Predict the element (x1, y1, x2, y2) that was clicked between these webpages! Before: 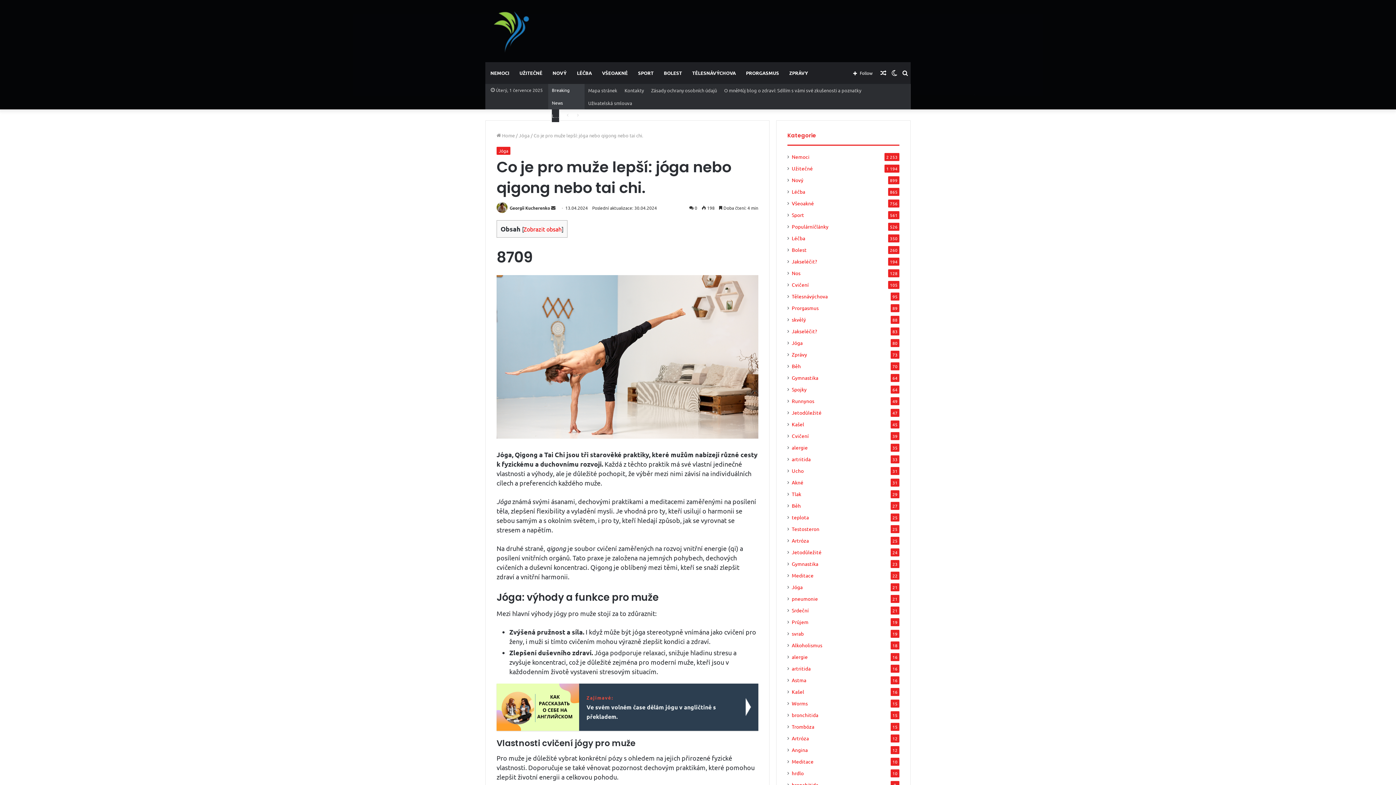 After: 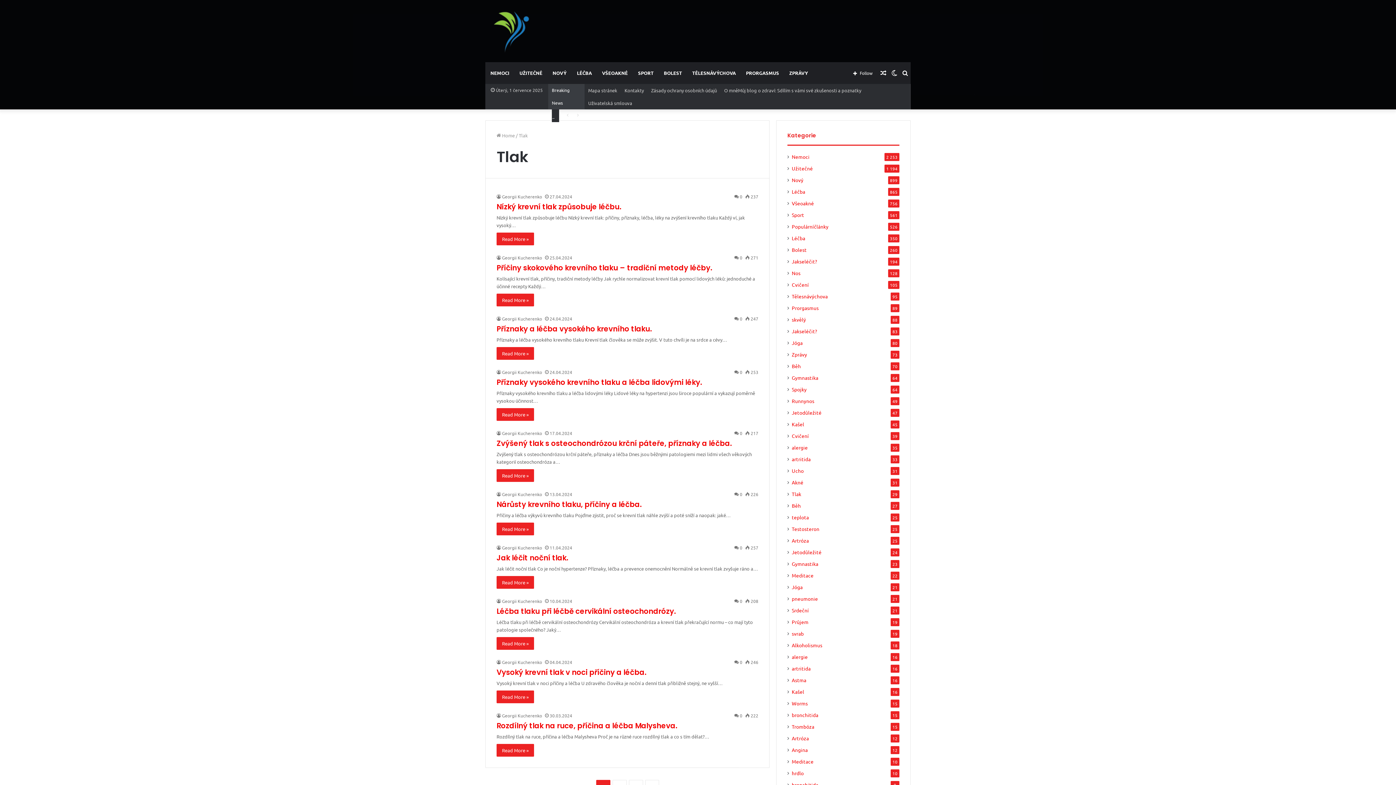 Action: bbox: (792, 490, 801, 498) label: Tlak